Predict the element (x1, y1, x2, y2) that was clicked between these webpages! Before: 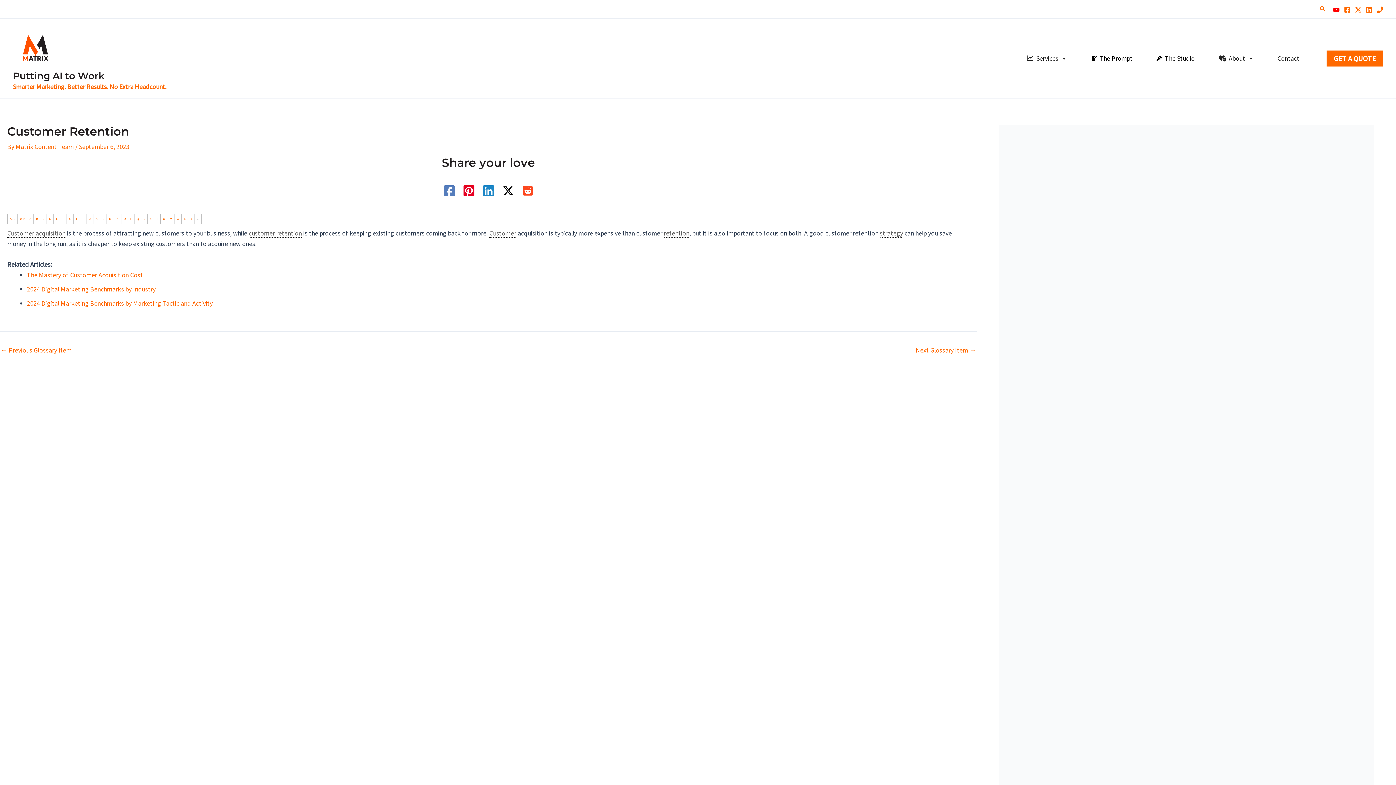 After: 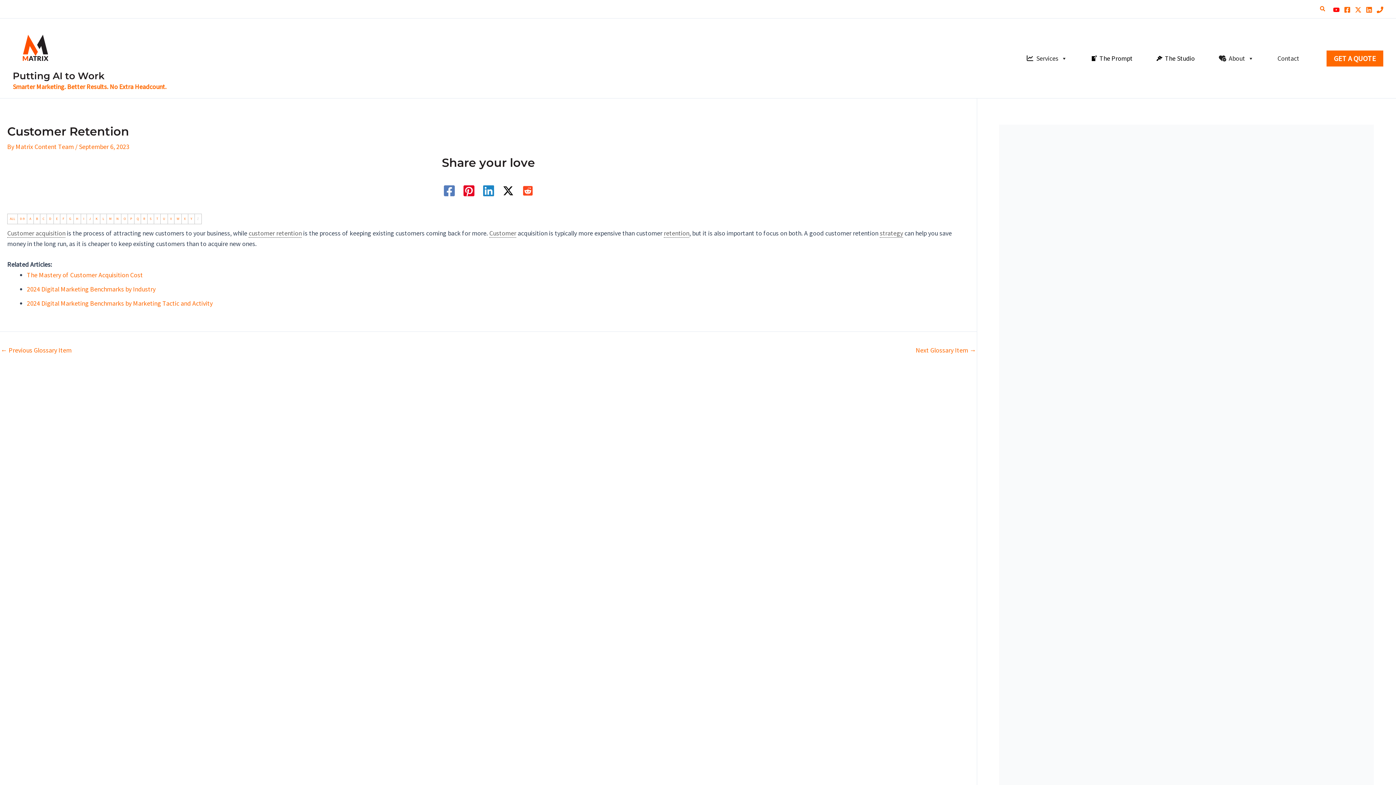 Action: bbox: (17, 213, 27, 224) label: 0-9